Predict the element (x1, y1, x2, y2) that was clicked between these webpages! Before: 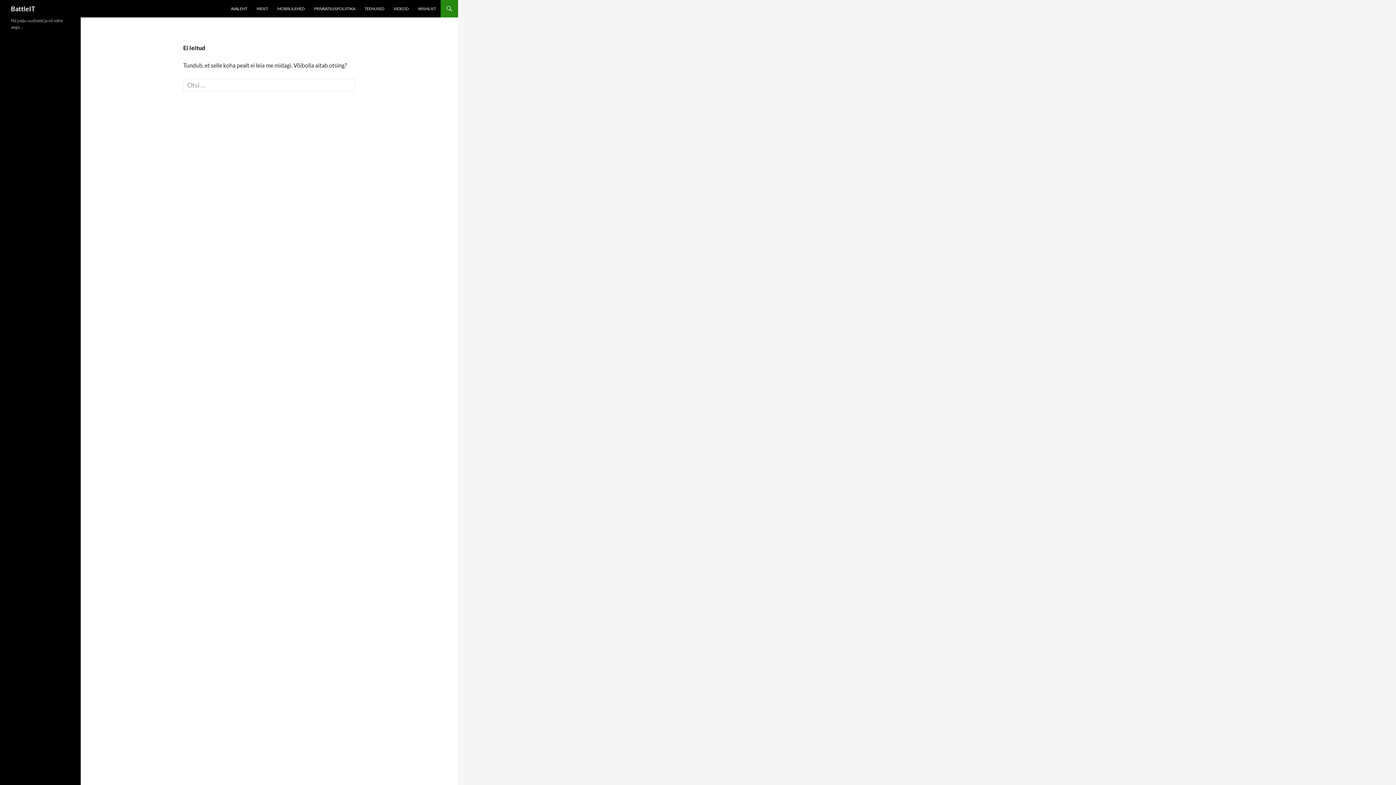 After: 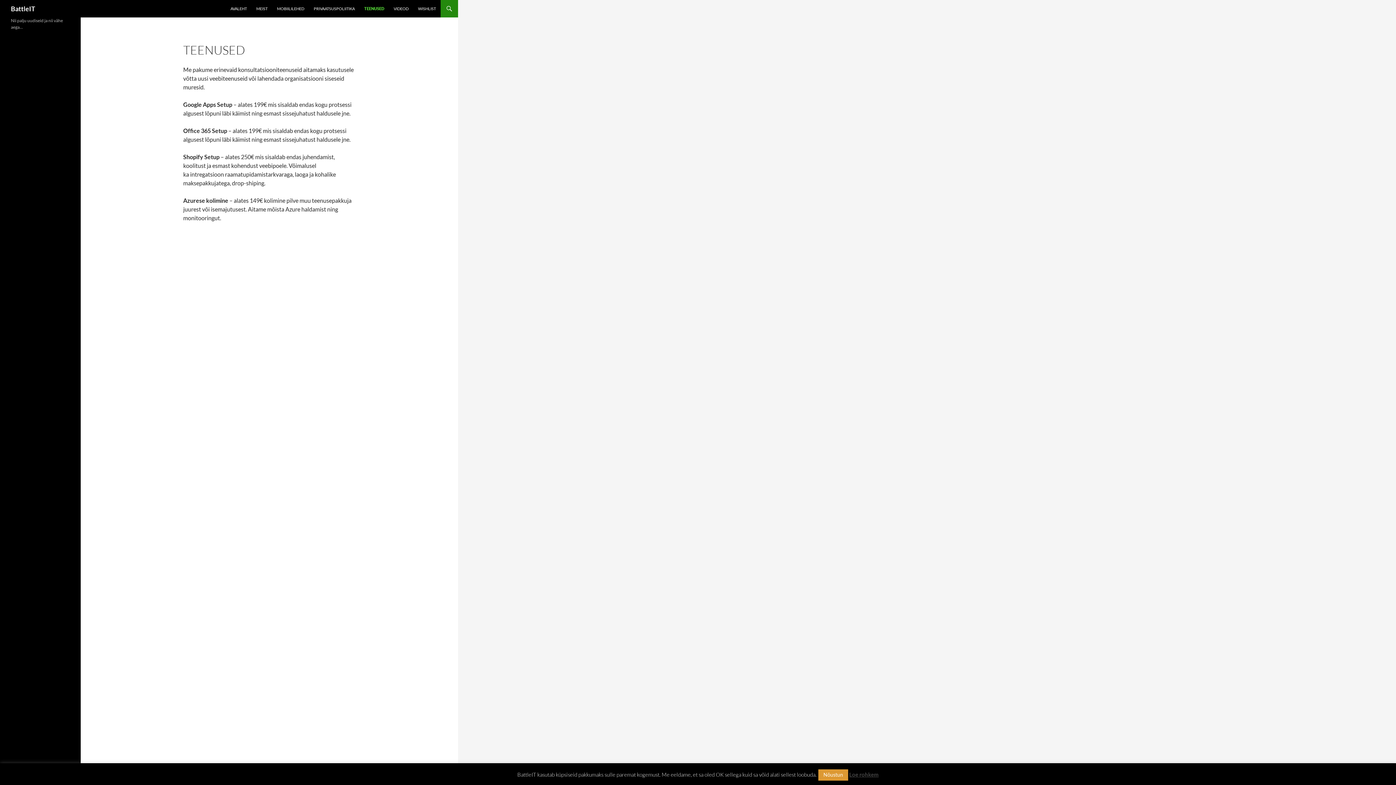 Action: label: TEENUSED bbox: (360, 0, 388, 17)